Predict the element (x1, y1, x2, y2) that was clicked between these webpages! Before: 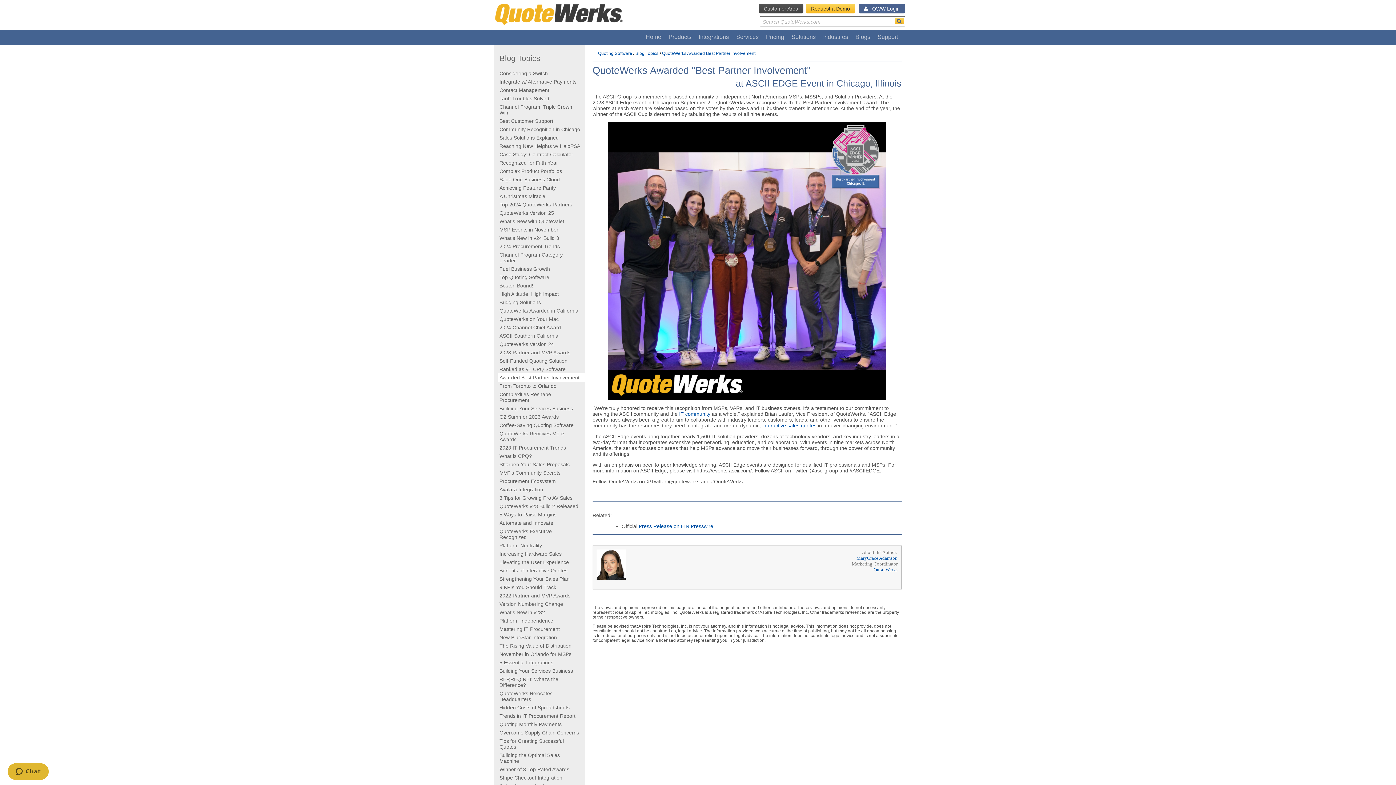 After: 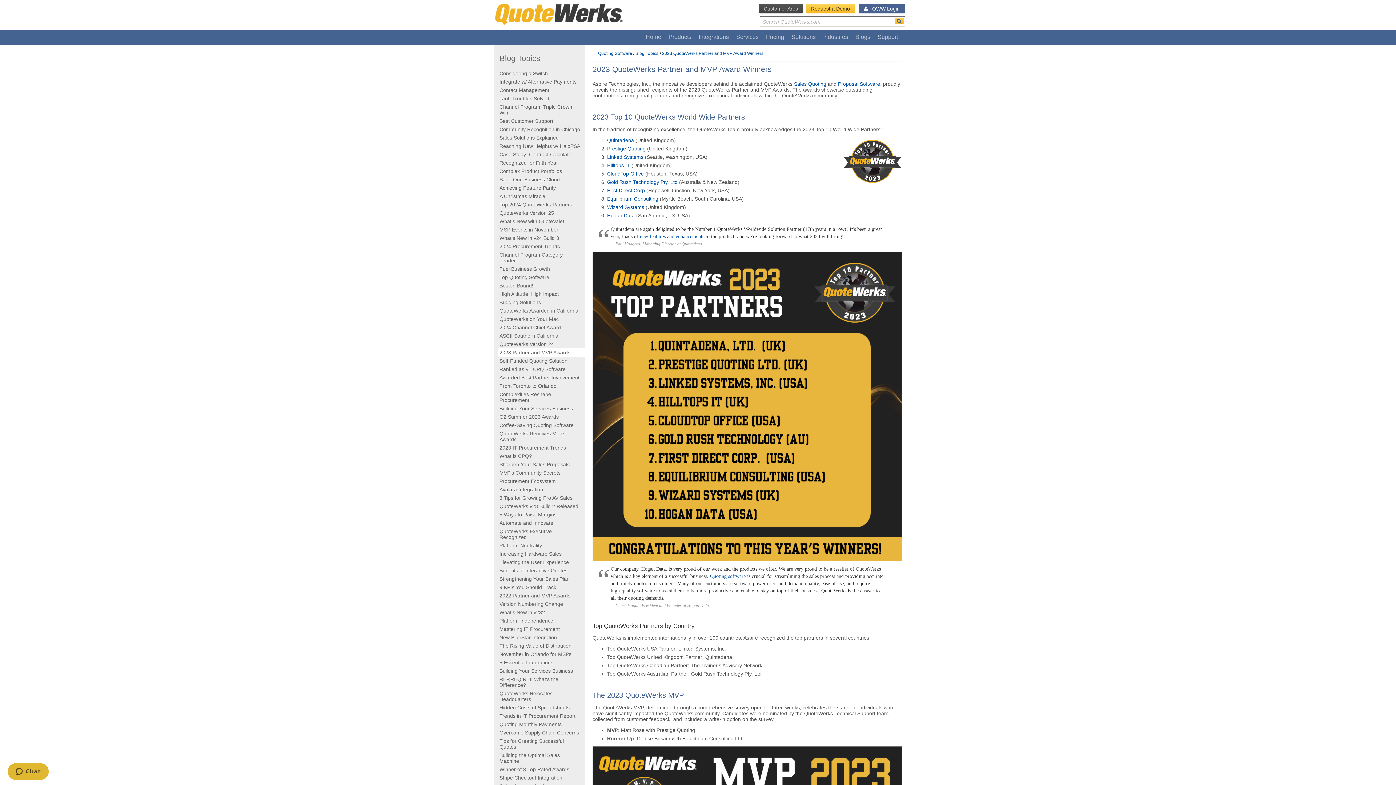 Action: label: 2023 Partner and MVP Awards bbox: (499, 349, 570, 355)